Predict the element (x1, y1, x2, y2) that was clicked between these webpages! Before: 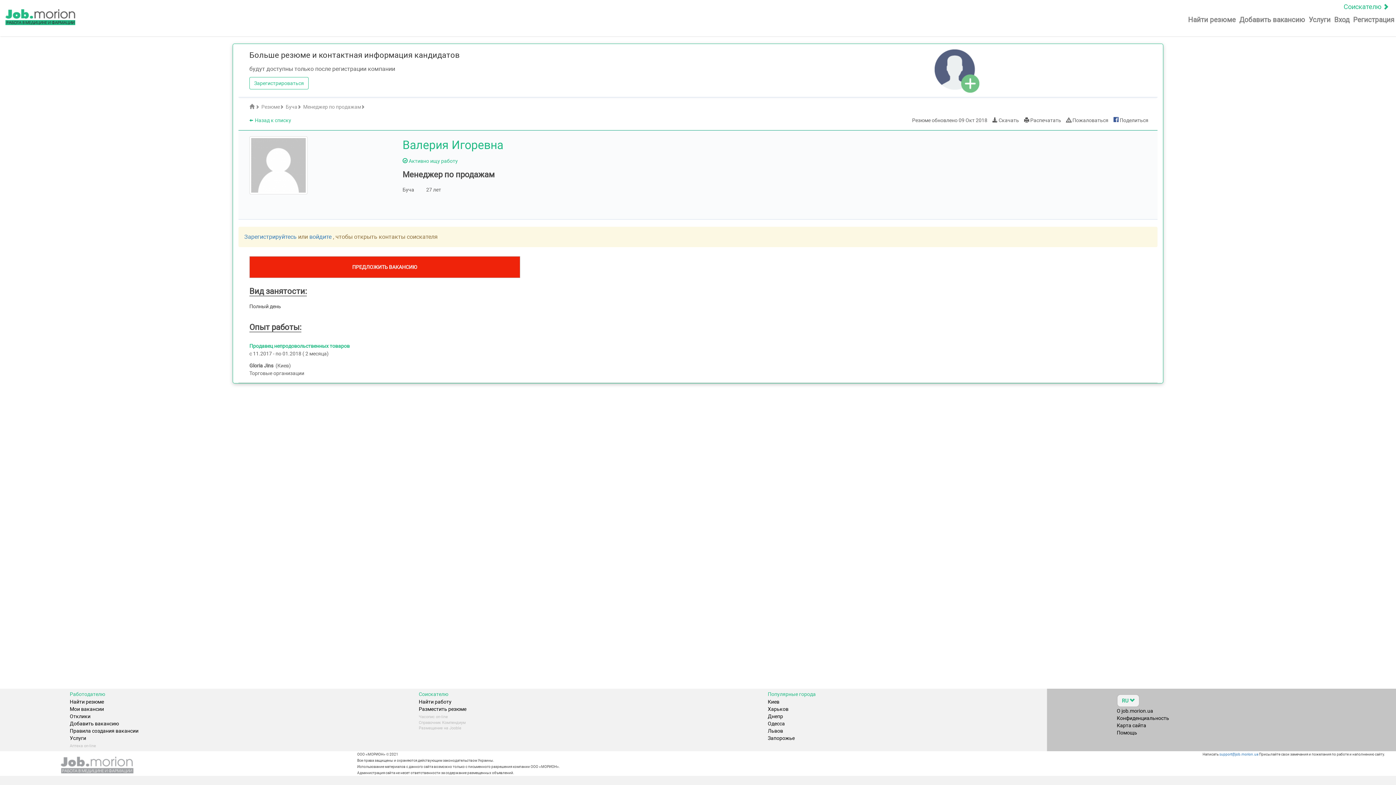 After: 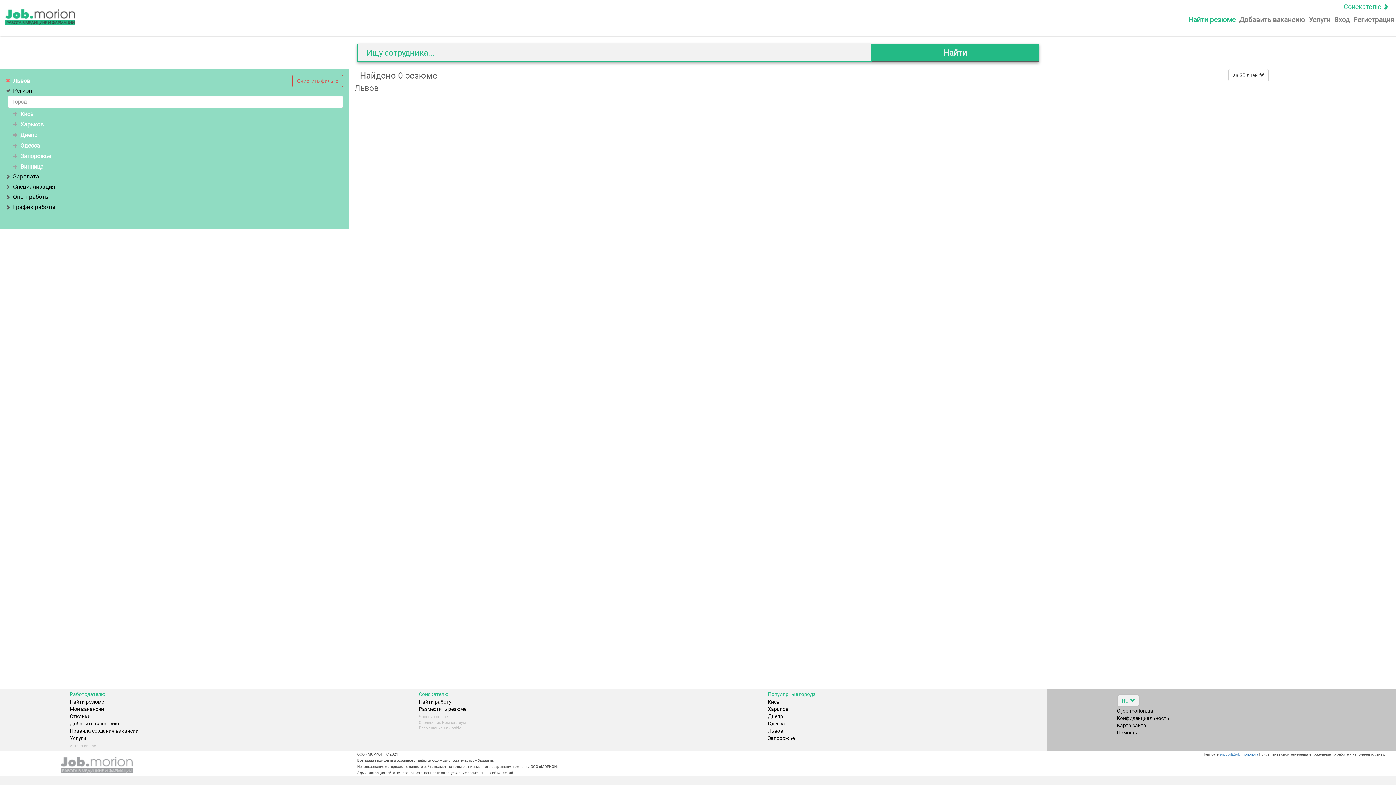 Action: bbox: (768, 728, 783, 734) label: Львов